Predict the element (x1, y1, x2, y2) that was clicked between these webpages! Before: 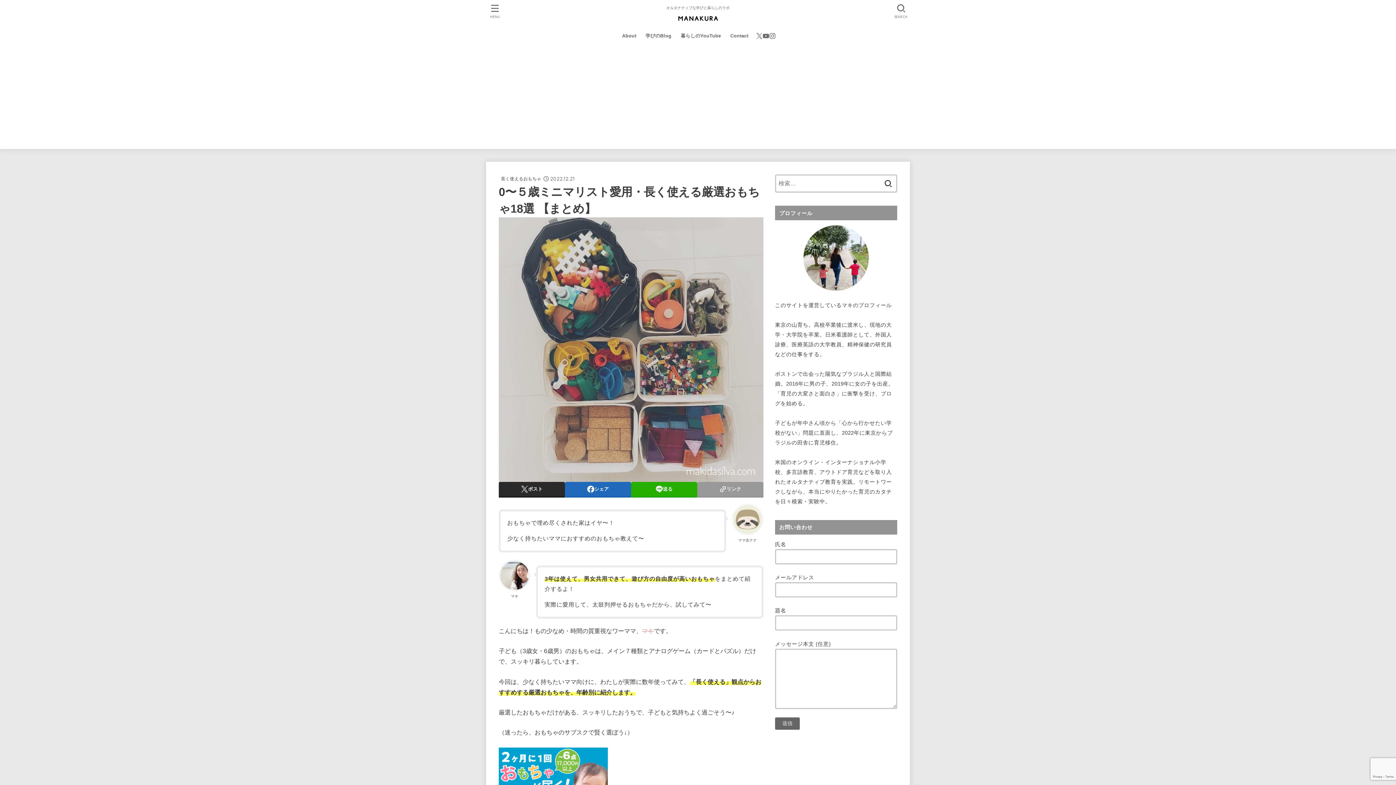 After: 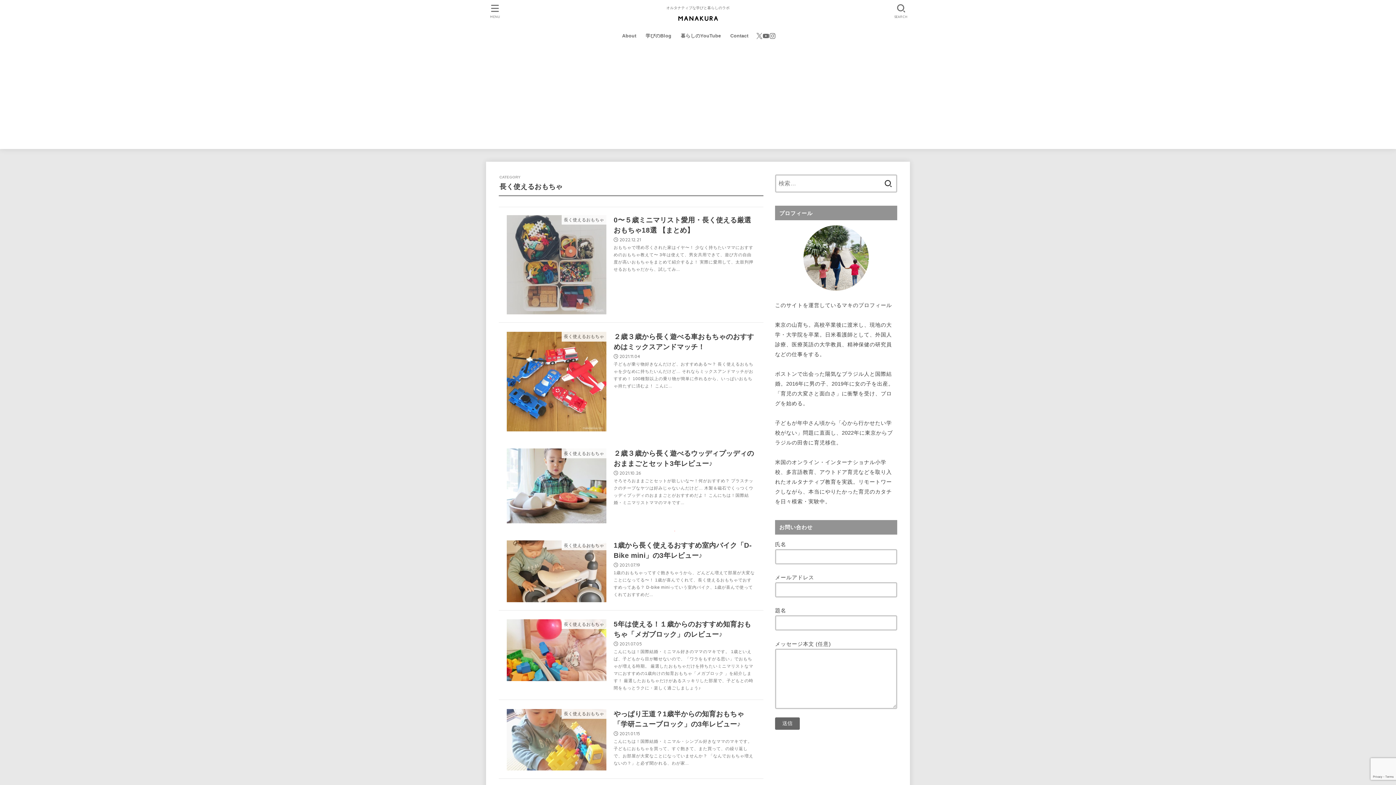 Action: label: 長く使えるおもちゃ bbox: (501, 176, 541, 181)